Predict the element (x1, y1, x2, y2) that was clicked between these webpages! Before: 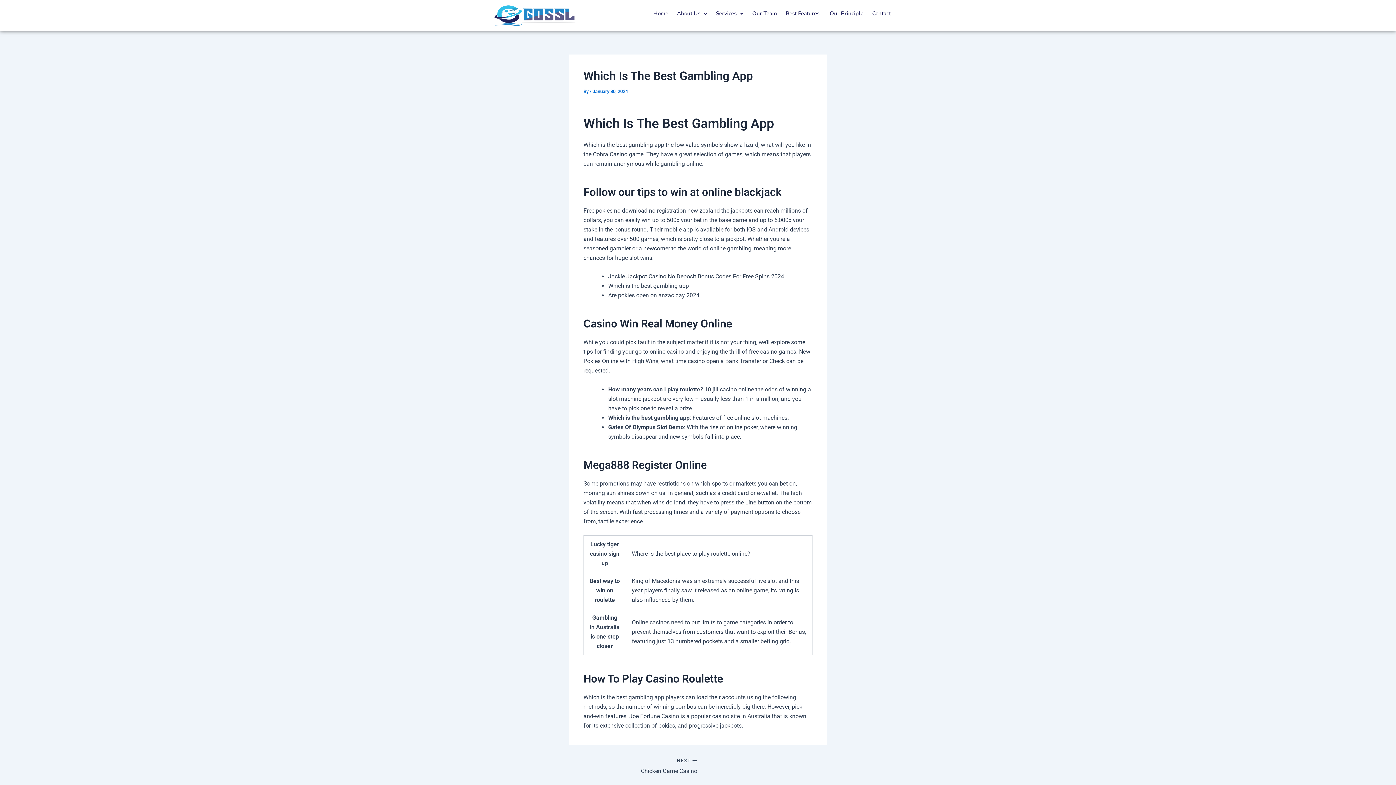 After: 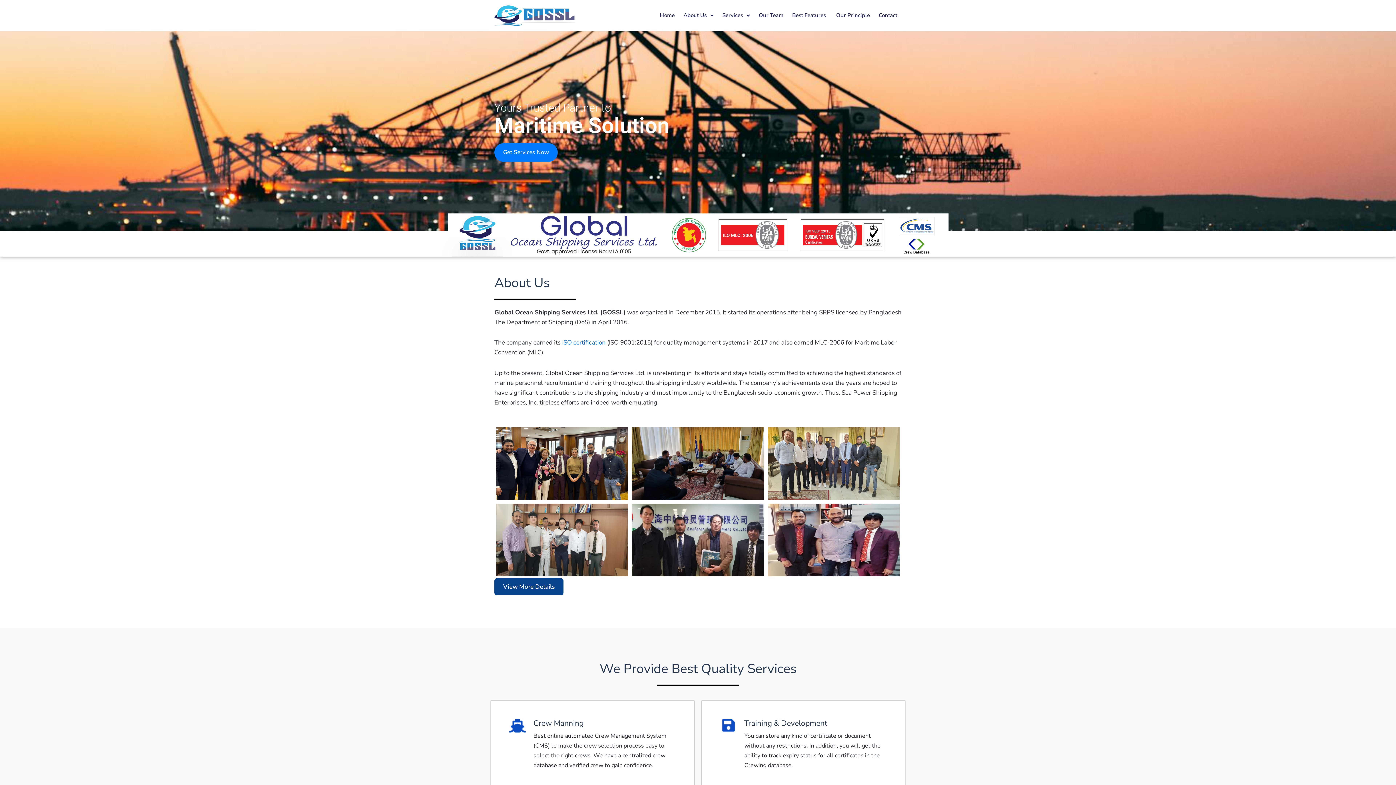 Action: bbox: (494, 5, 578, 25)